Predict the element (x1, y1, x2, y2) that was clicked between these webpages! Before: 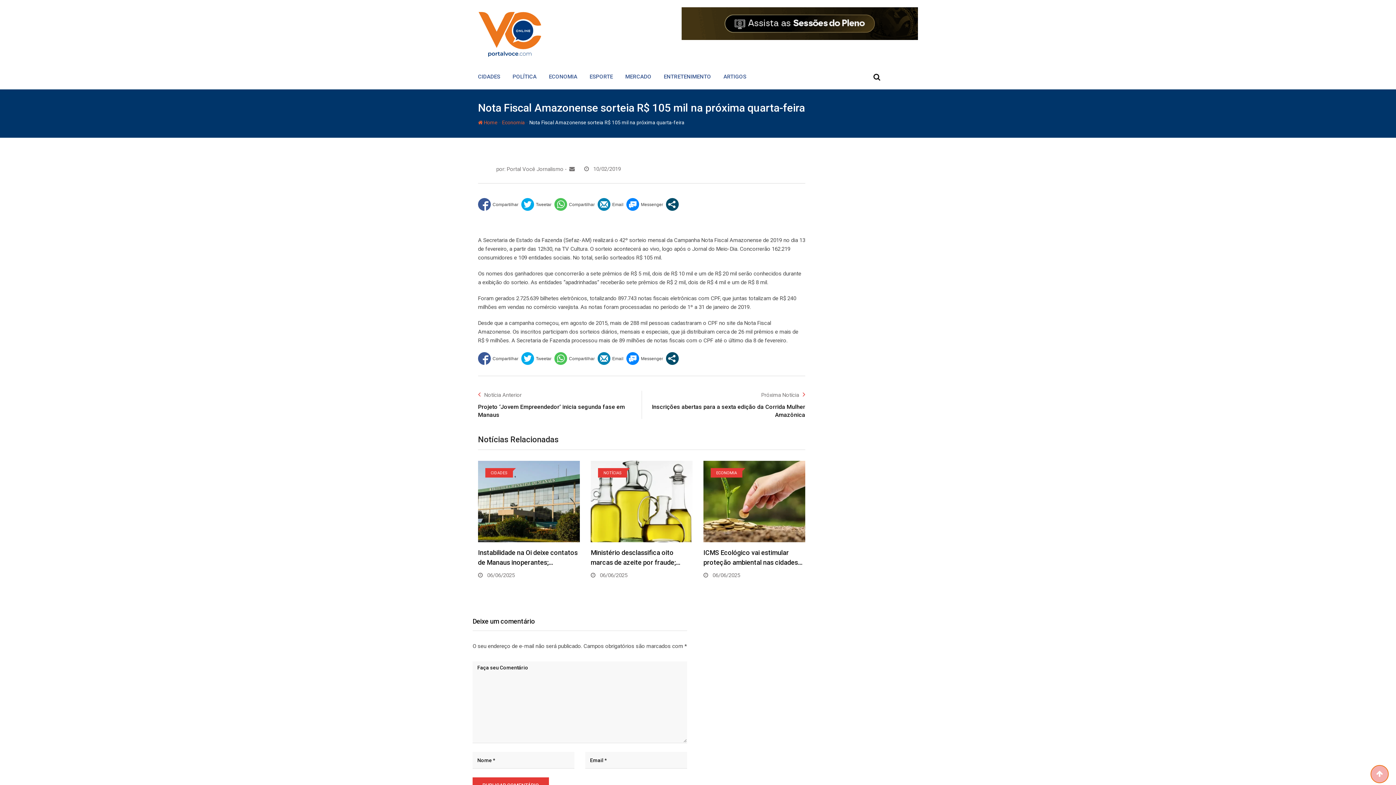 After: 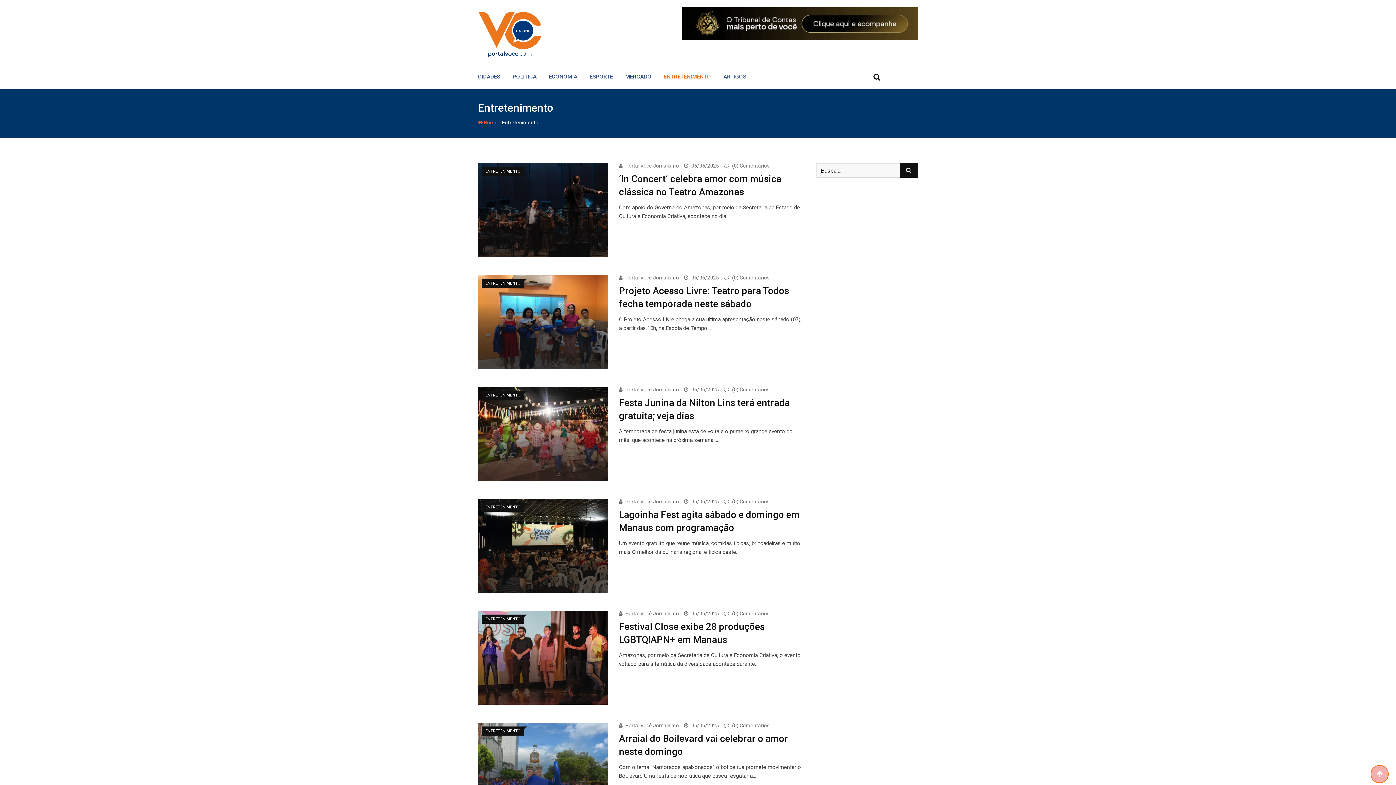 Action: bbox: (664, 64, 722, 89) label: ENTRETENIMENTO